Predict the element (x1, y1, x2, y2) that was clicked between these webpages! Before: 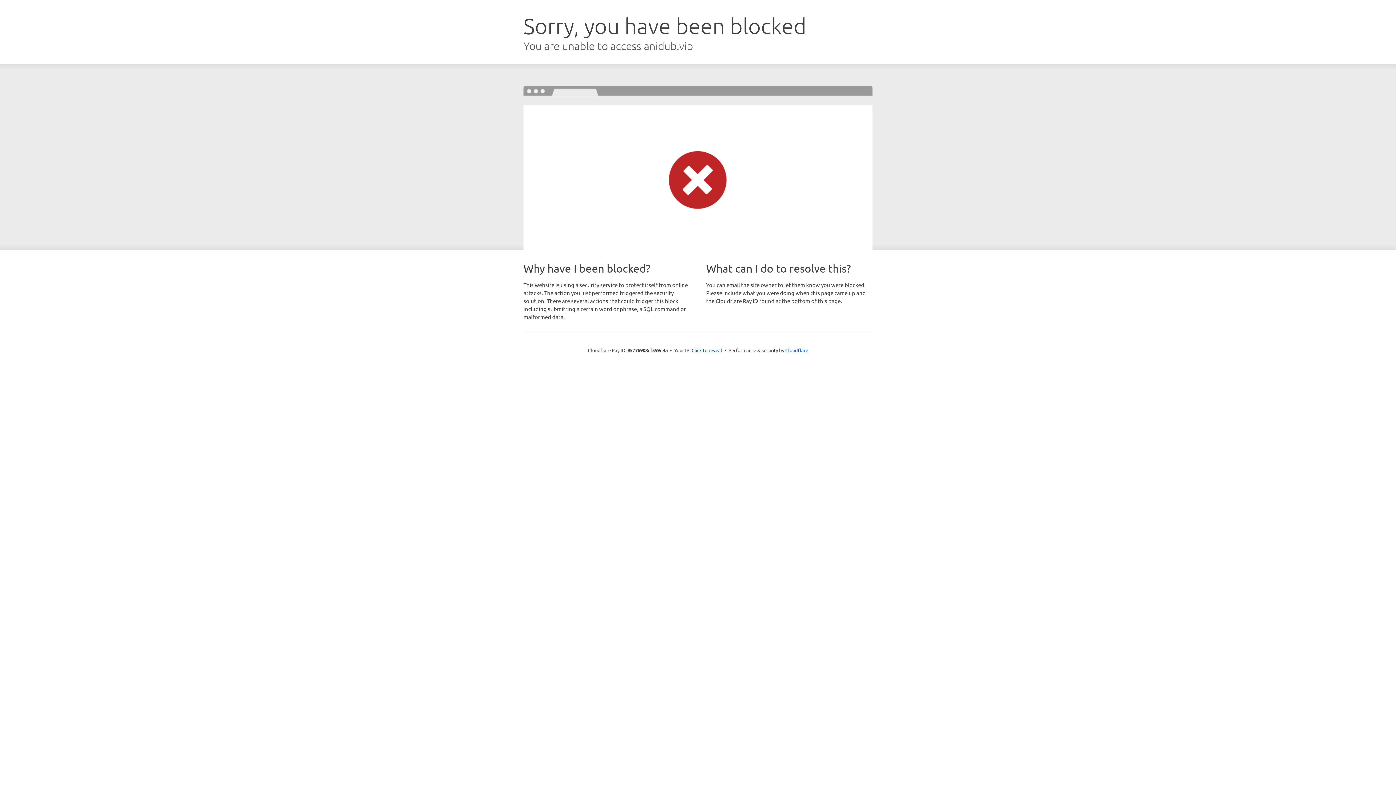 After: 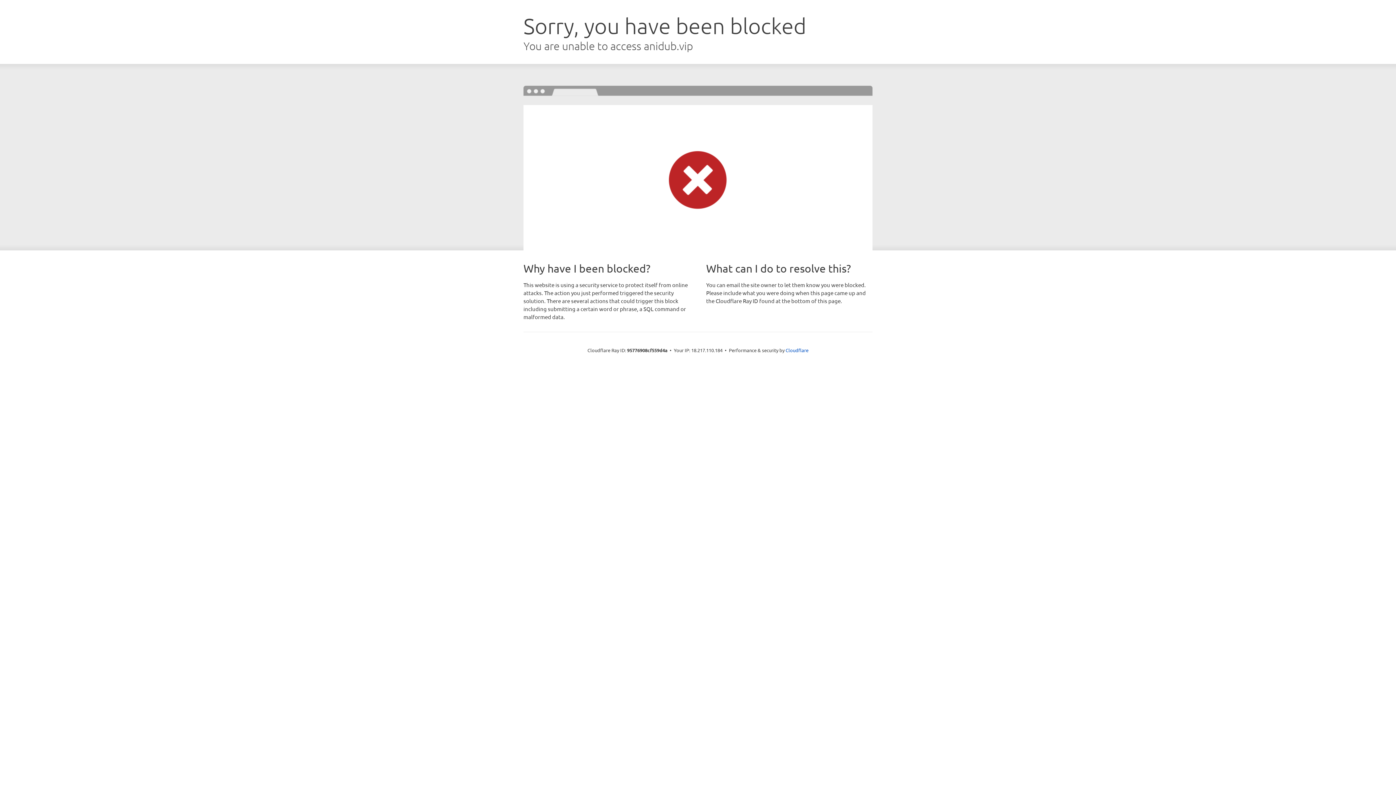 Action: label: Click to reveal bbox: (691, 346, 722, 353)